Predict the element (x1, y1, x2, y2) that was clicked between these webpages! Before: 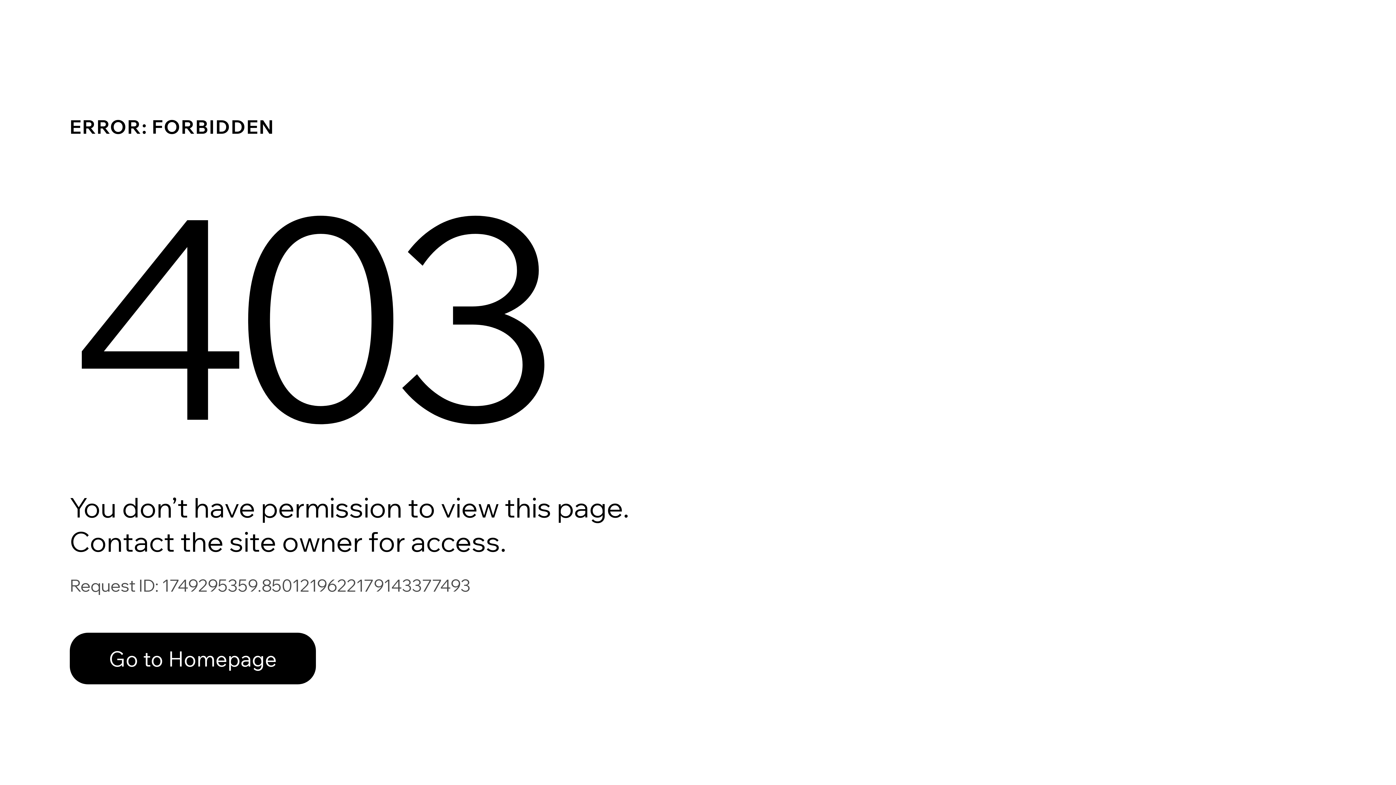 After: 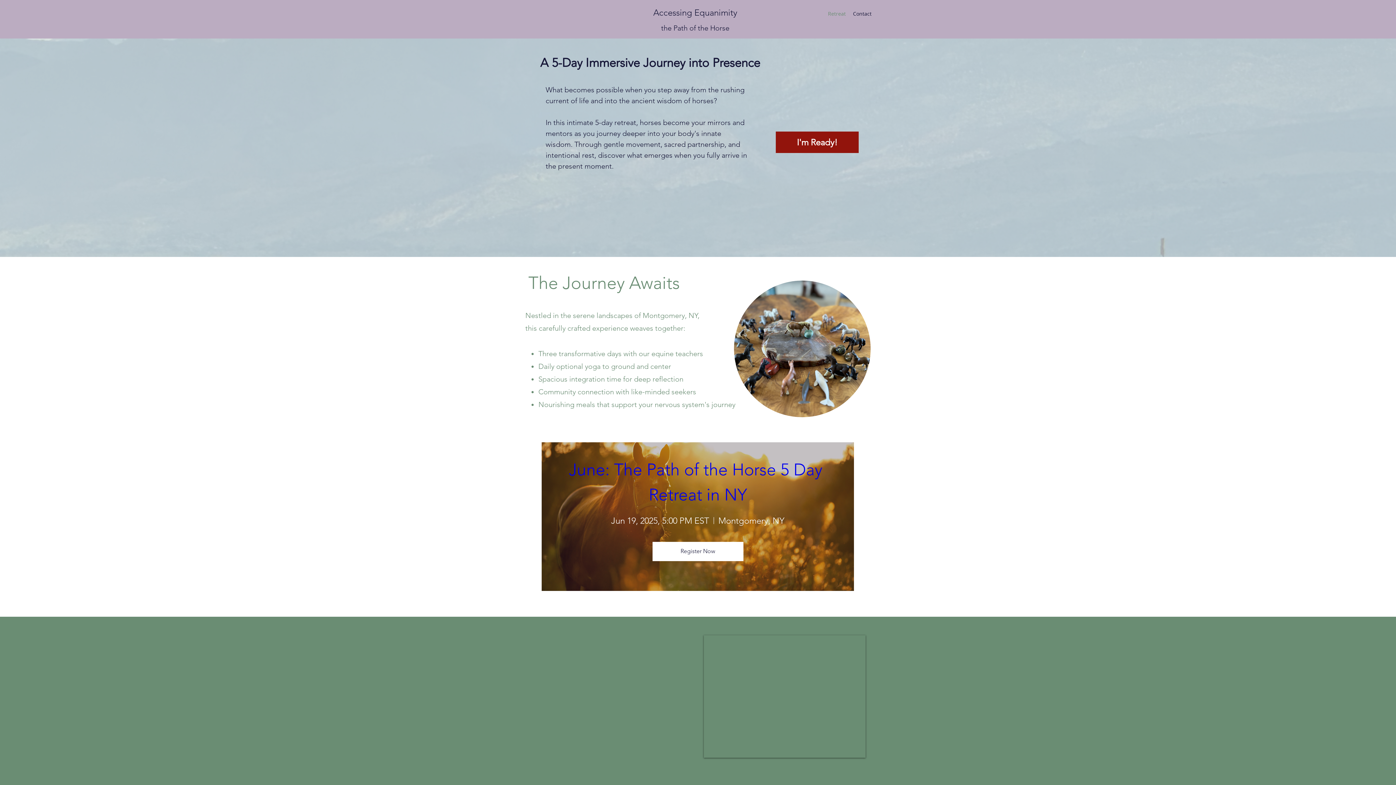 Action: bbox: (69, 617, 768, 694) label: Go to Homepage